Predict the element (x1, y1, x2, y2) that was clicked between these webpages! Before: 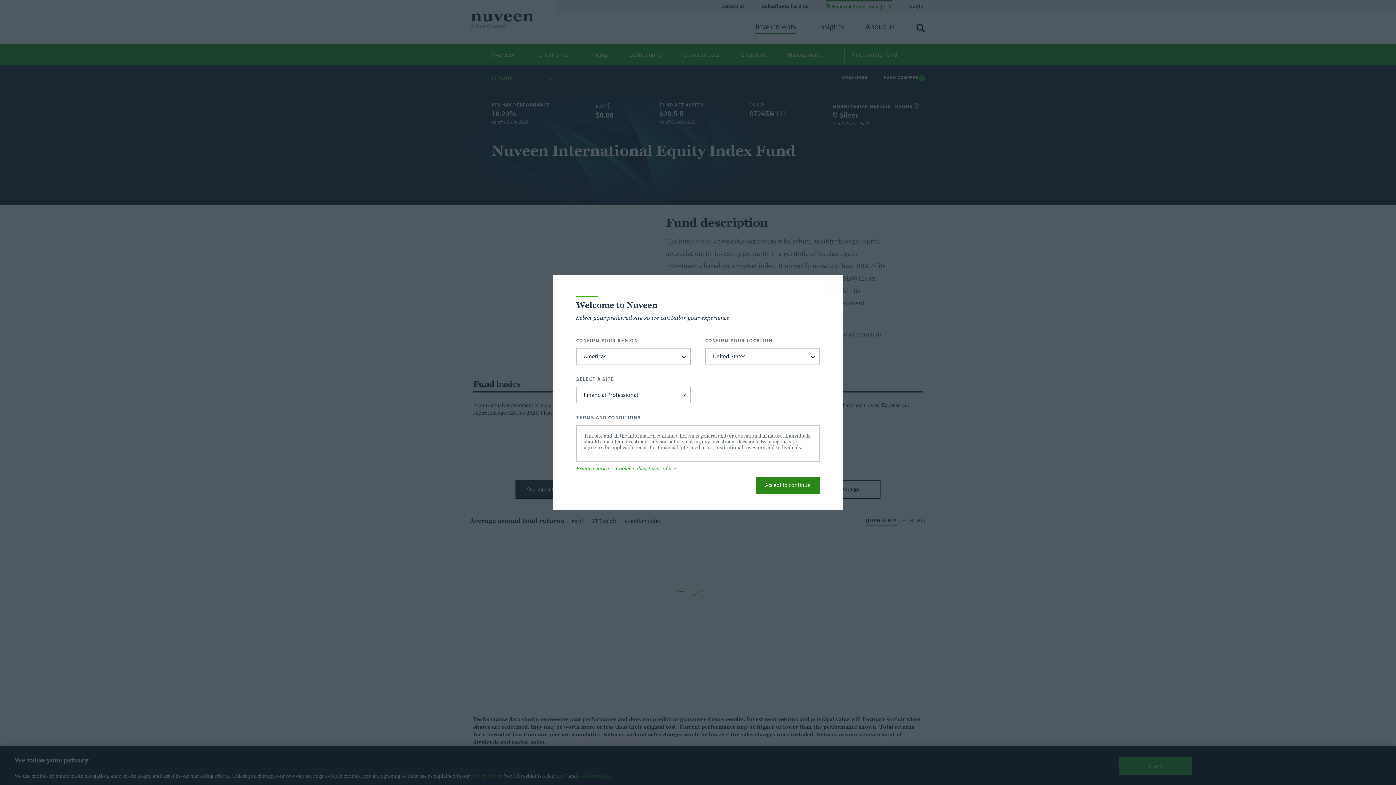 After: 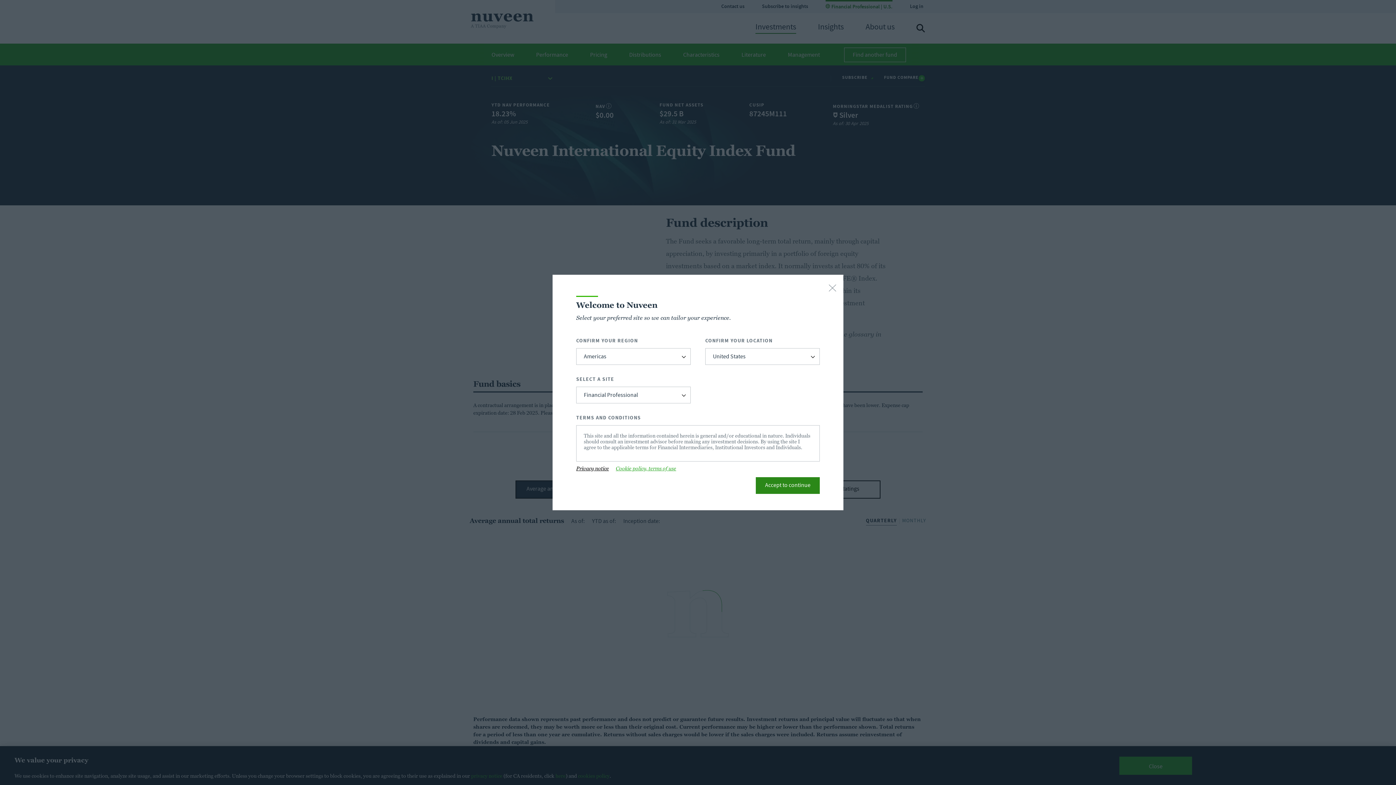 Action: bbox: (576, 465, 609, 471) label: Privacy notice